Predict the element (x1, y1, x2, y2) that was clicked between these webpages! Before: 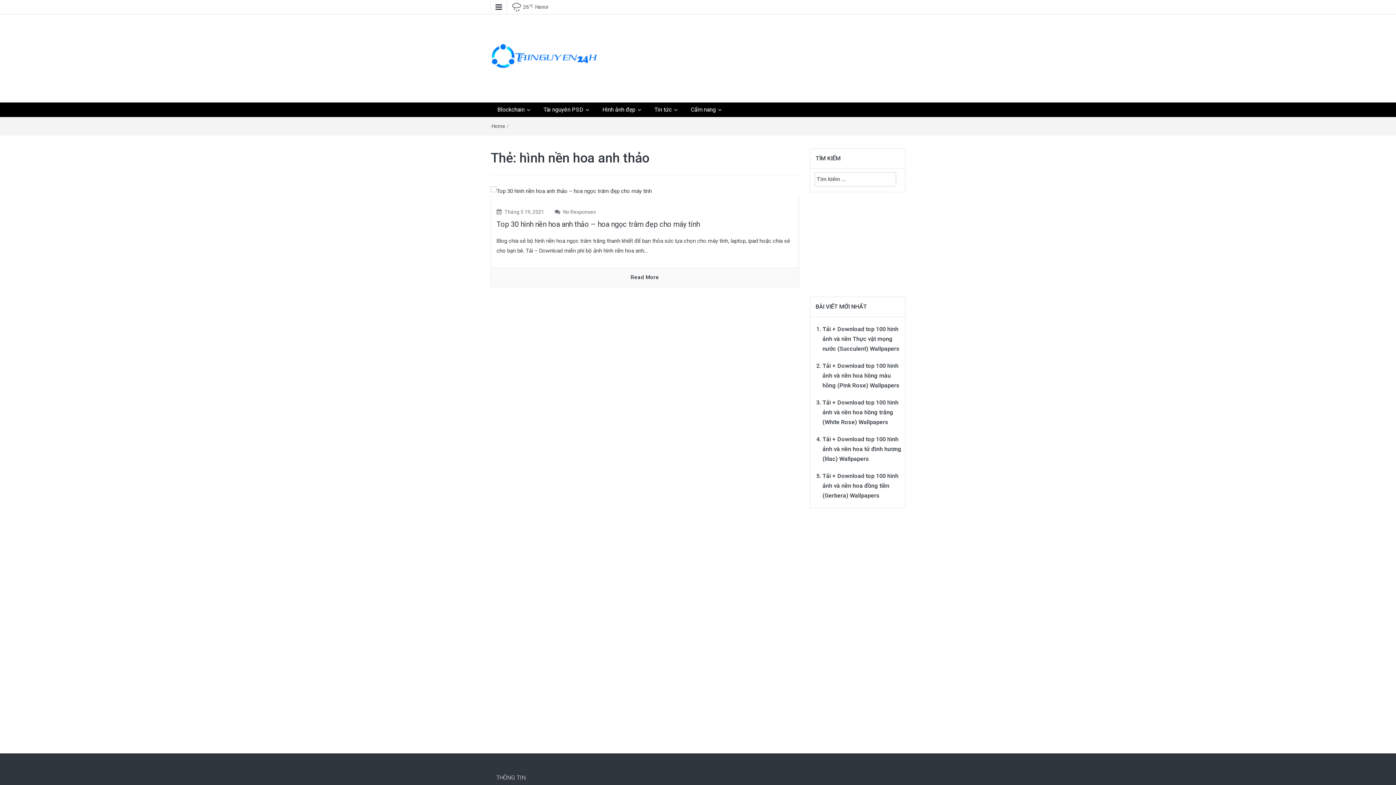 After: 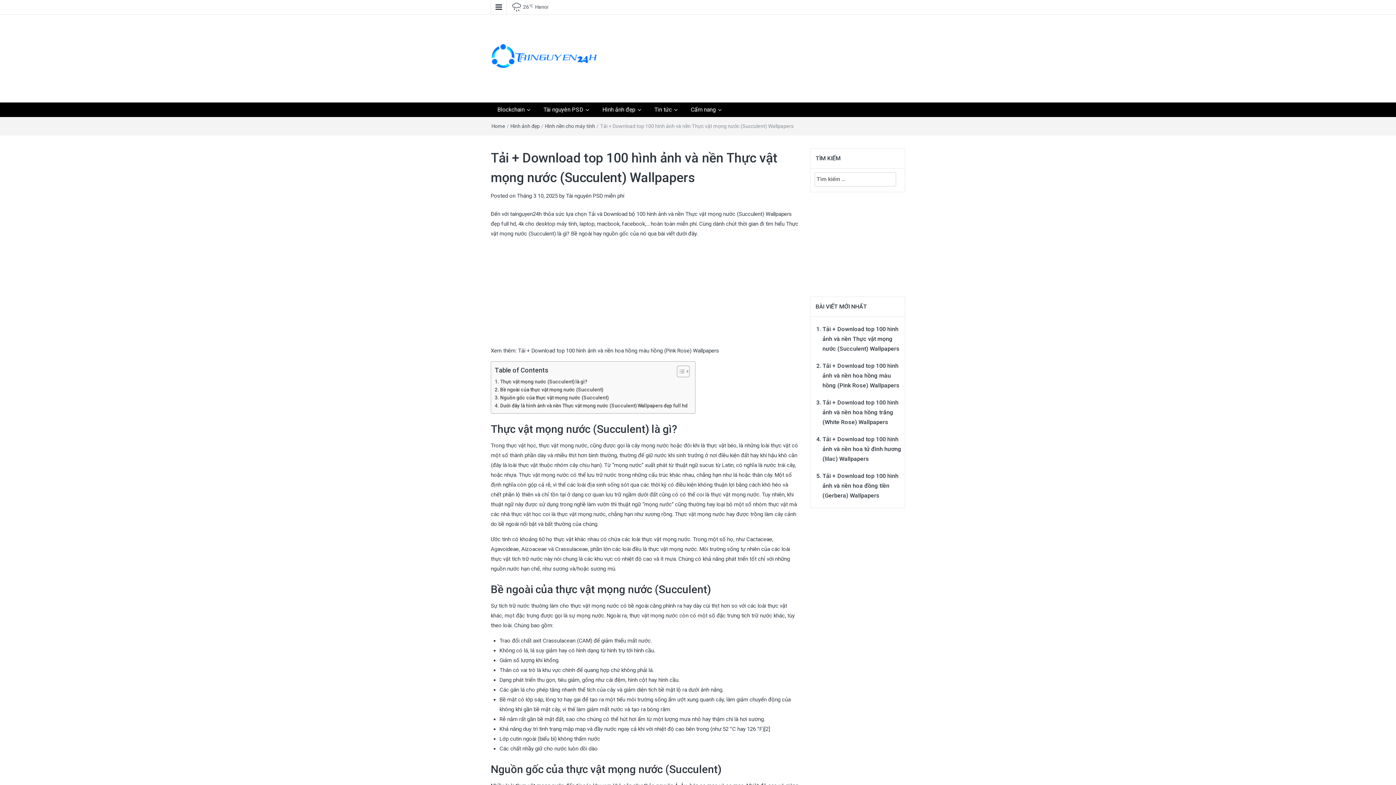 Action: bbox: (822, 325, 899, 352) label: Tải + Download top 100 hình ảnh và nền Thực vật mọng nước (Succulent) Wallpapers